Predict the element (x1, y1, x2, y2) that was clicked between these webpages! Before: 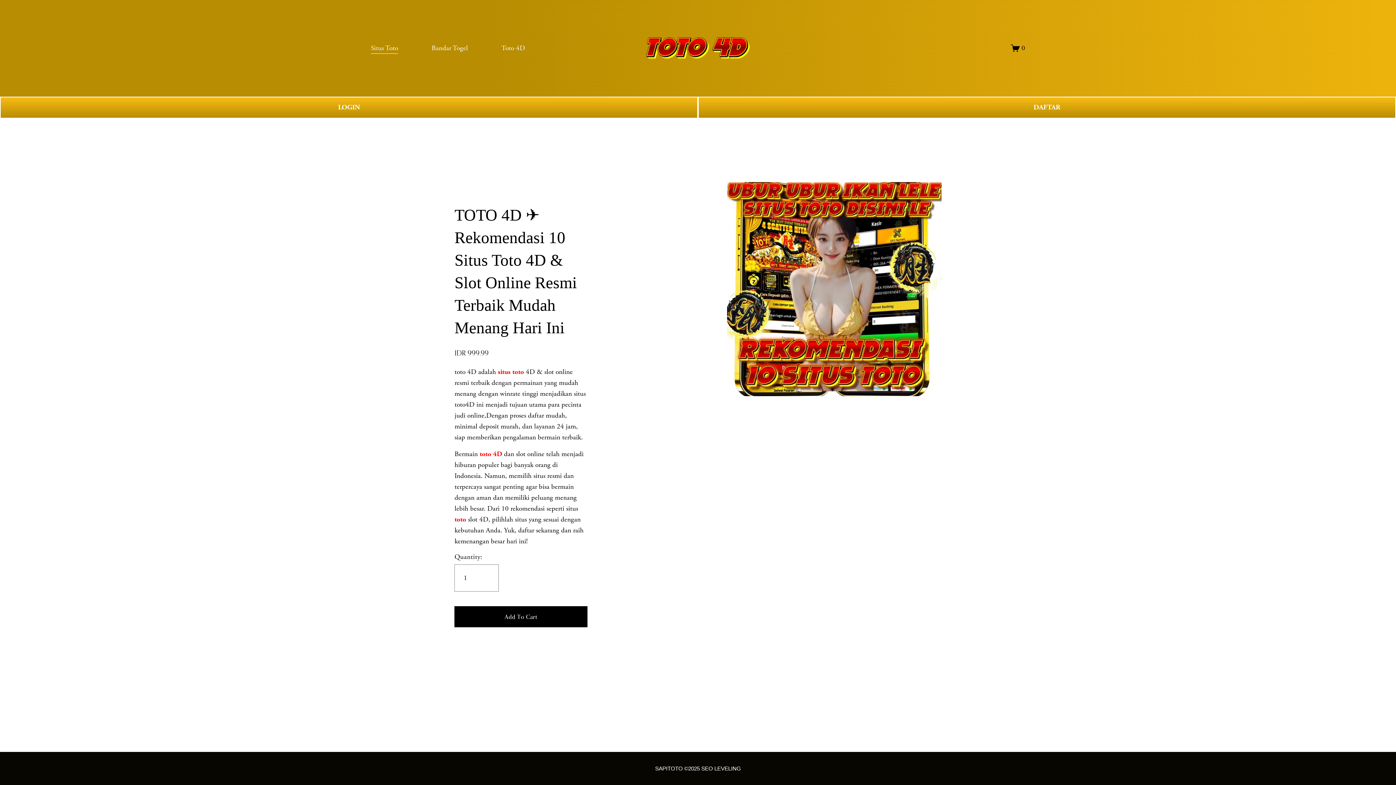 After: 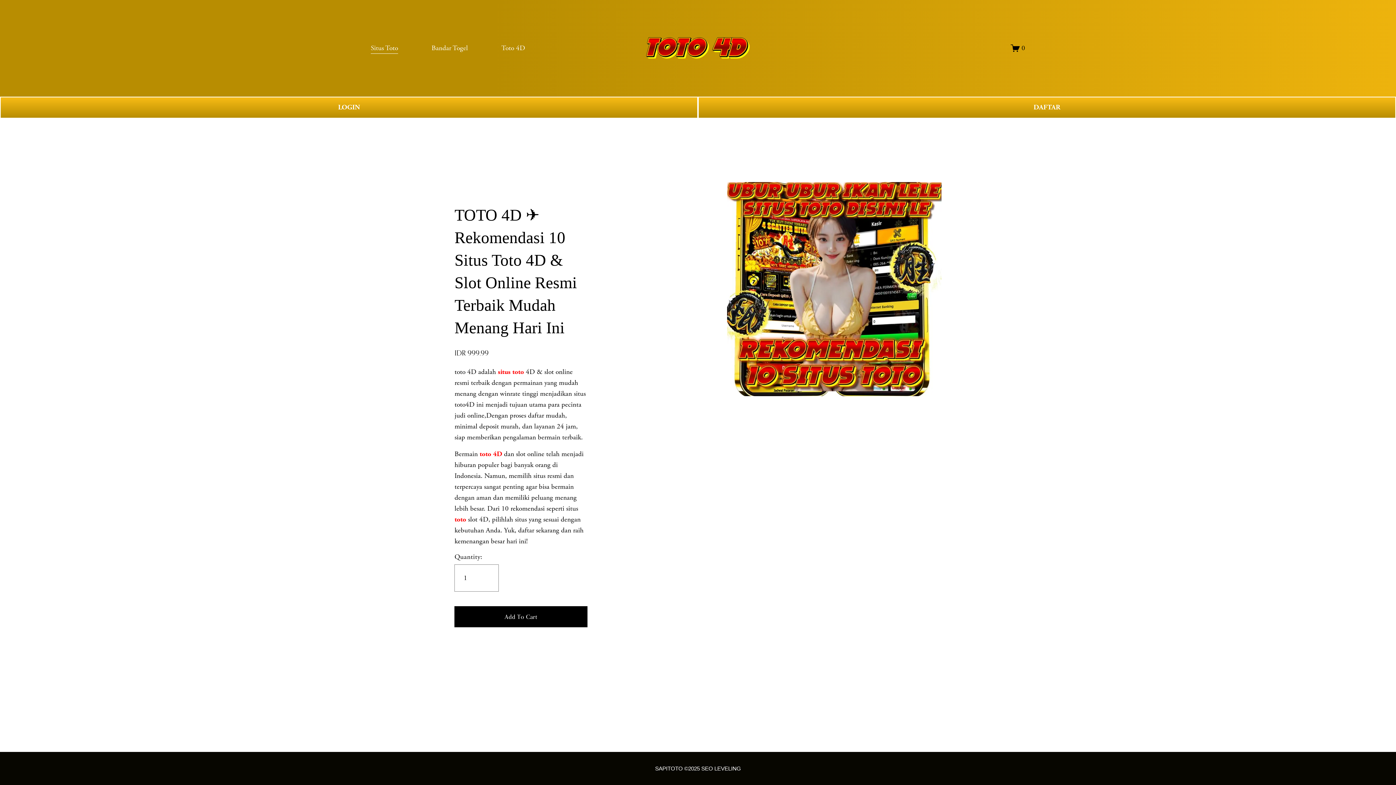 Action: bbox: (454, 515, 466, 524) label: toto